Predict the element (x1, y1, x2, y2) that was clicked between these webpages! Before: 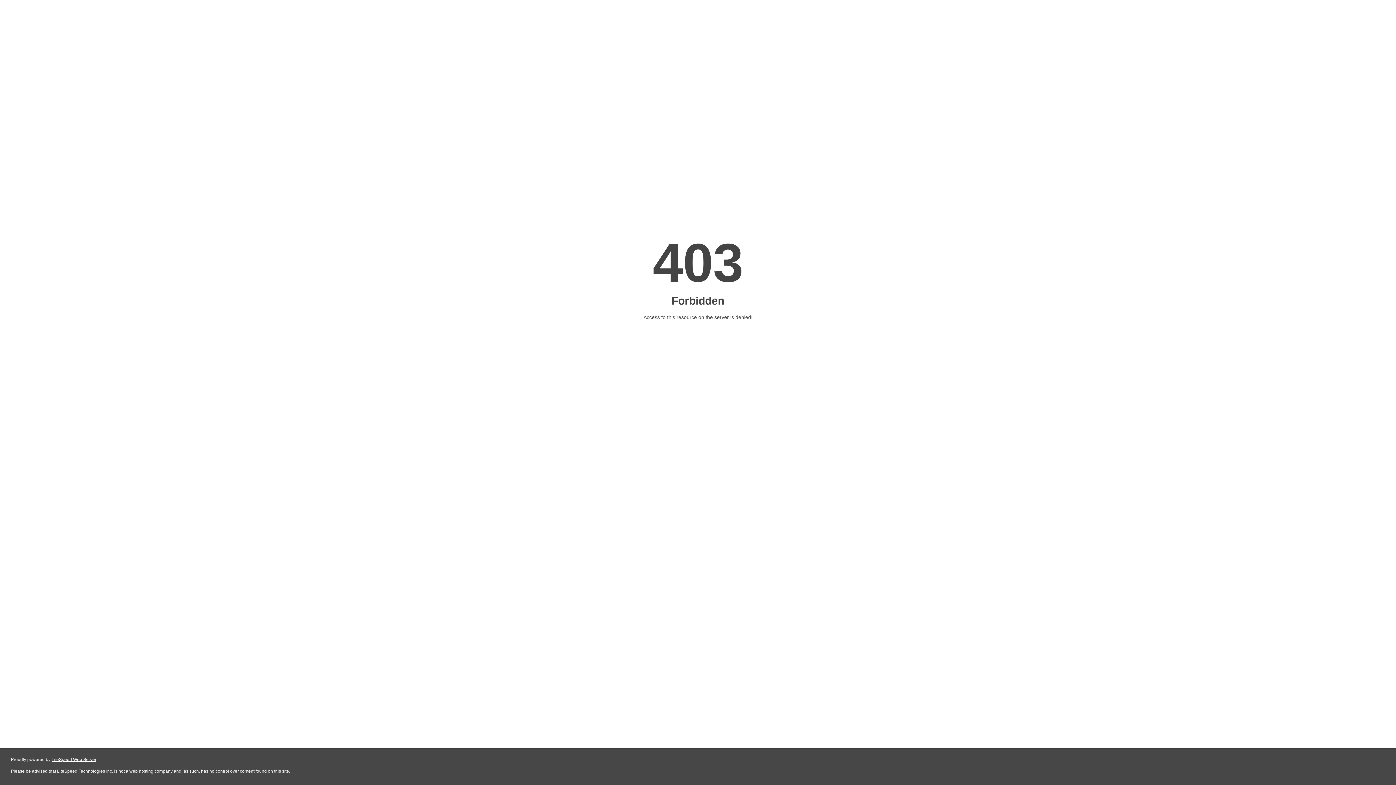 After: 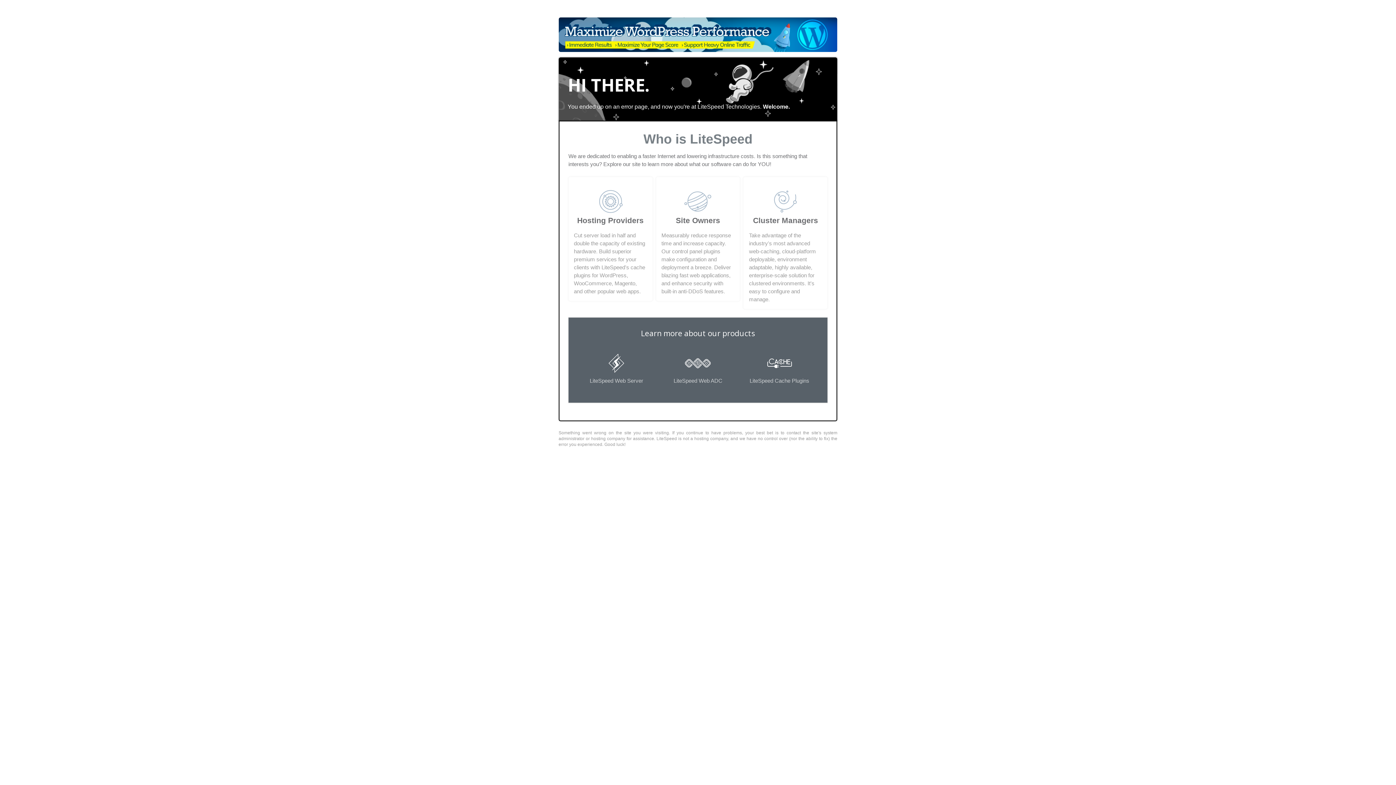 Action: label: LiteSpeed Web Server bbox: (51, 757, 96, 762)